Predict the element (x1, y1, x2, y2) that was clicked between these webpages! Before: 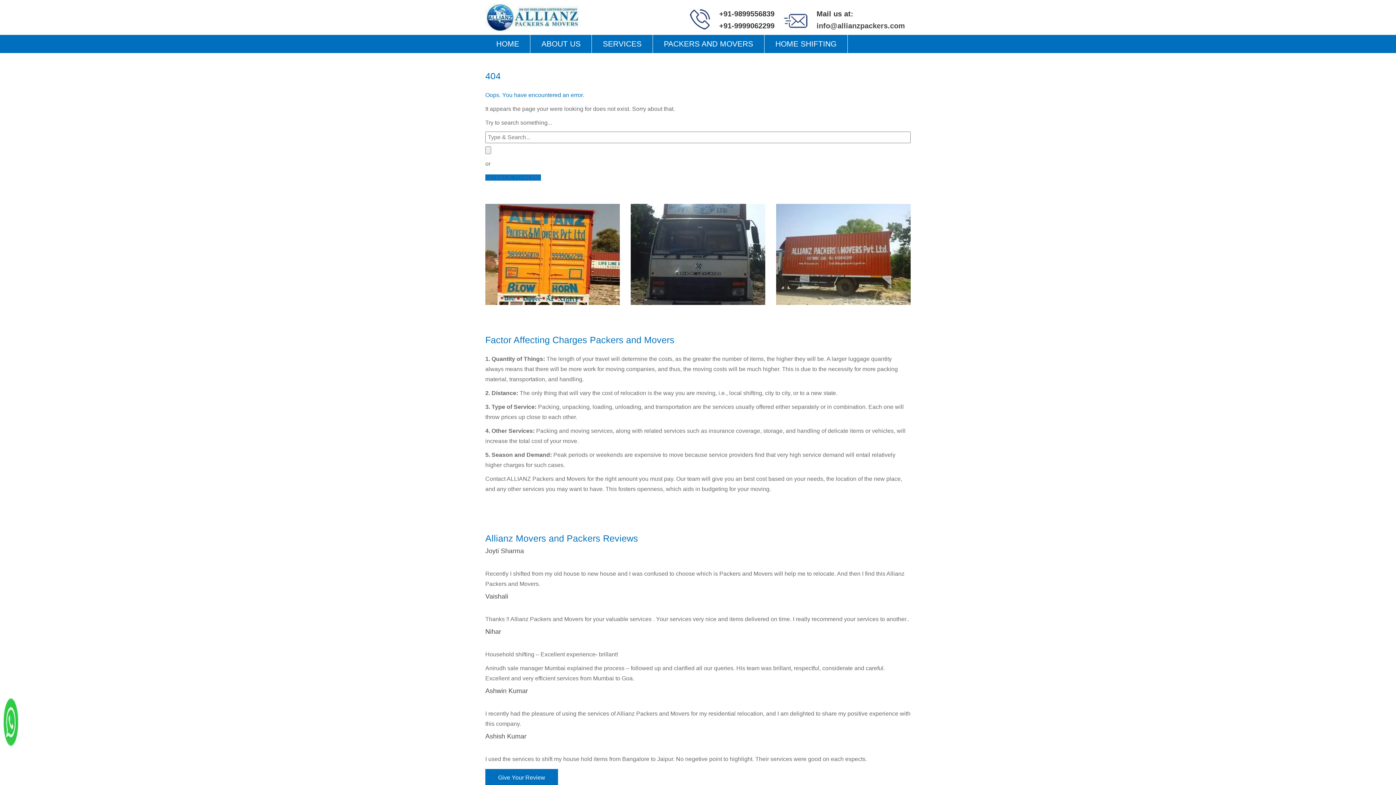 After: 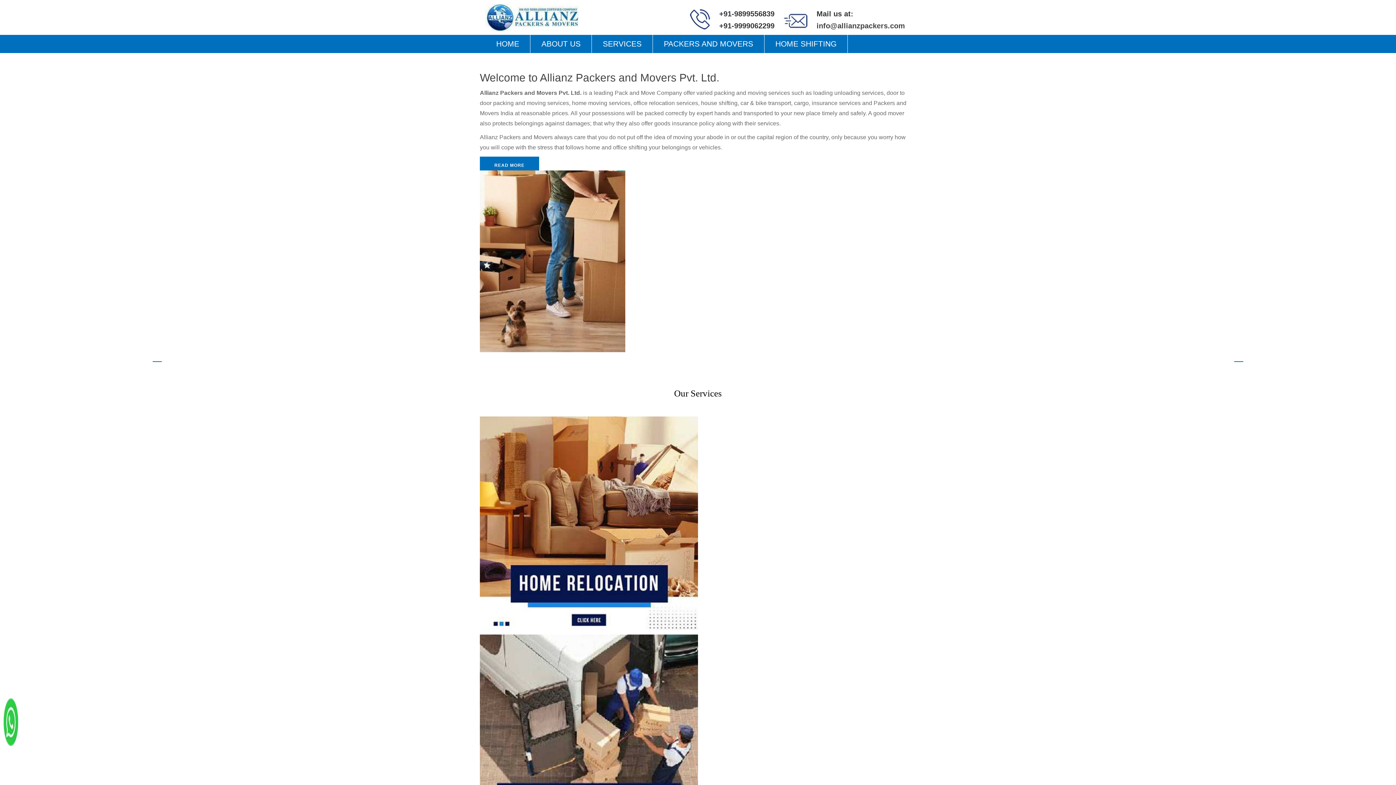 Action: bbox: (485, 34, 530, 53) label: HOME